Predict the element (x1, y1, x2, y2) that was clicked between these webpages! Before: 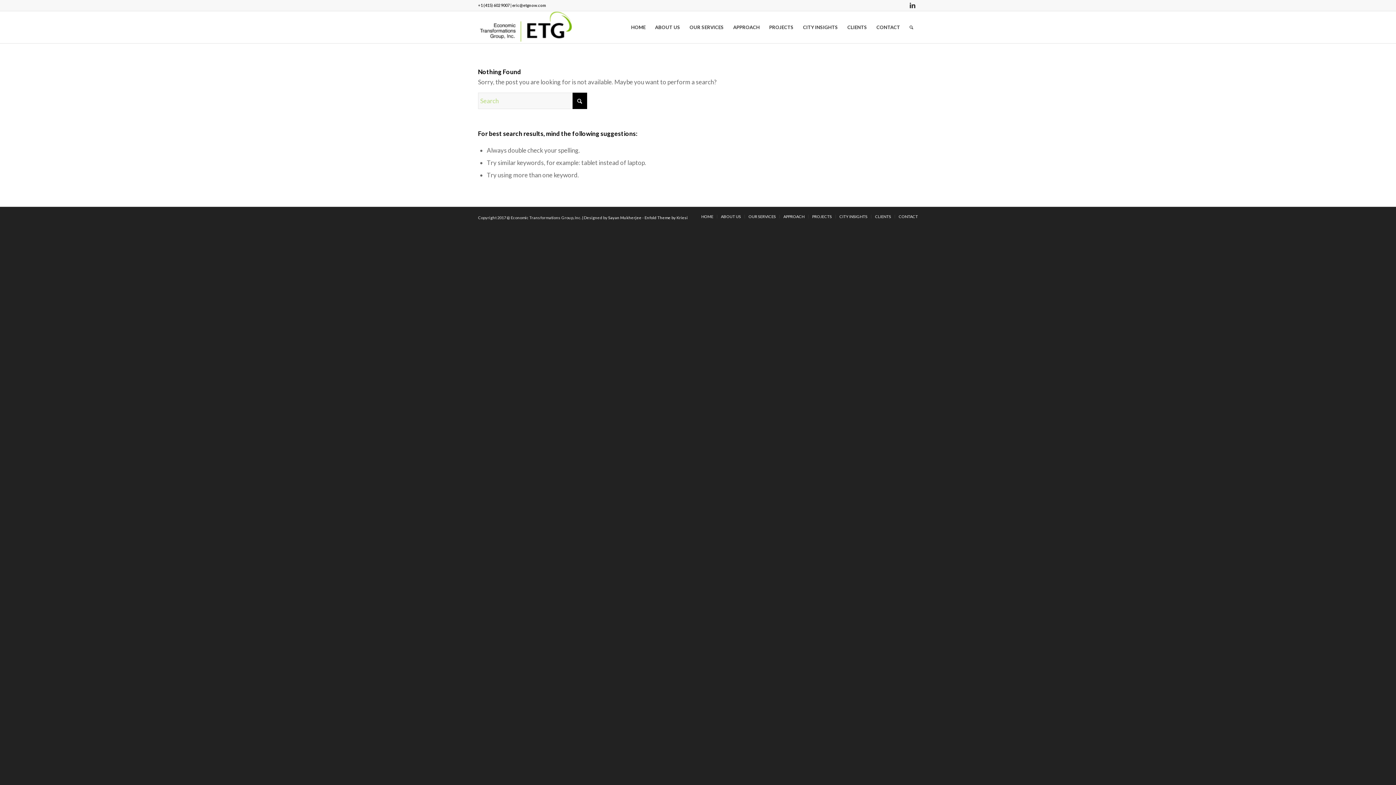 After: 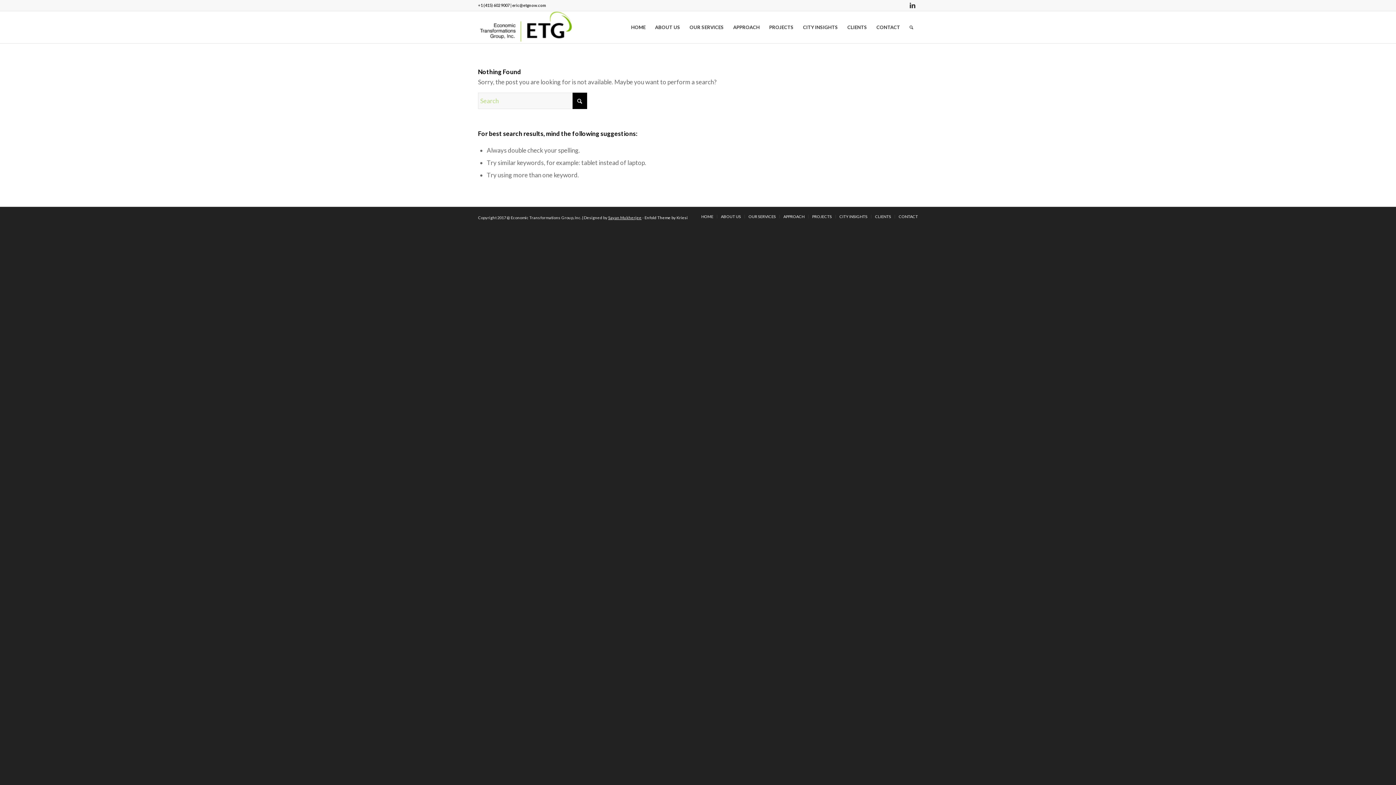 Action: bbox: (608, 215, 641, 219) label: Sayan Mukherjee